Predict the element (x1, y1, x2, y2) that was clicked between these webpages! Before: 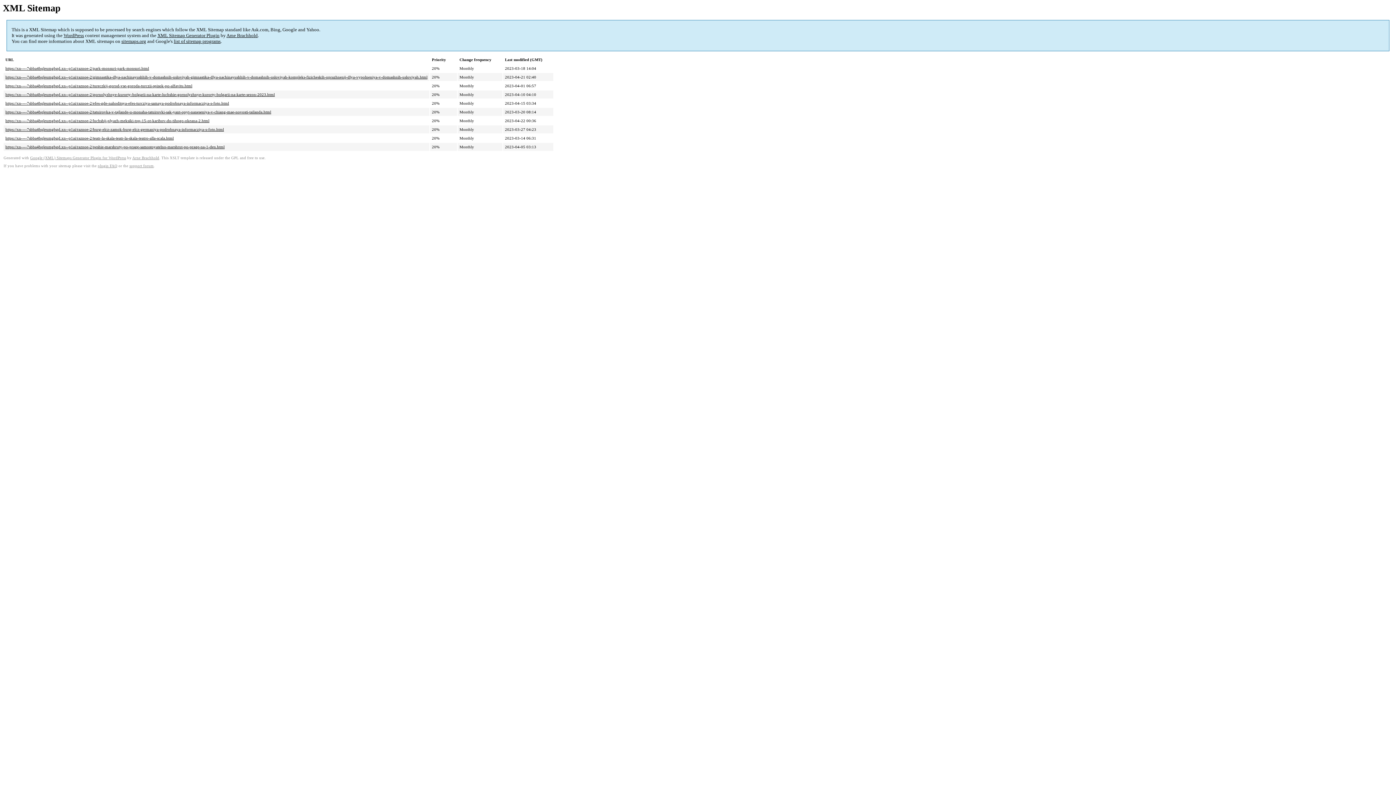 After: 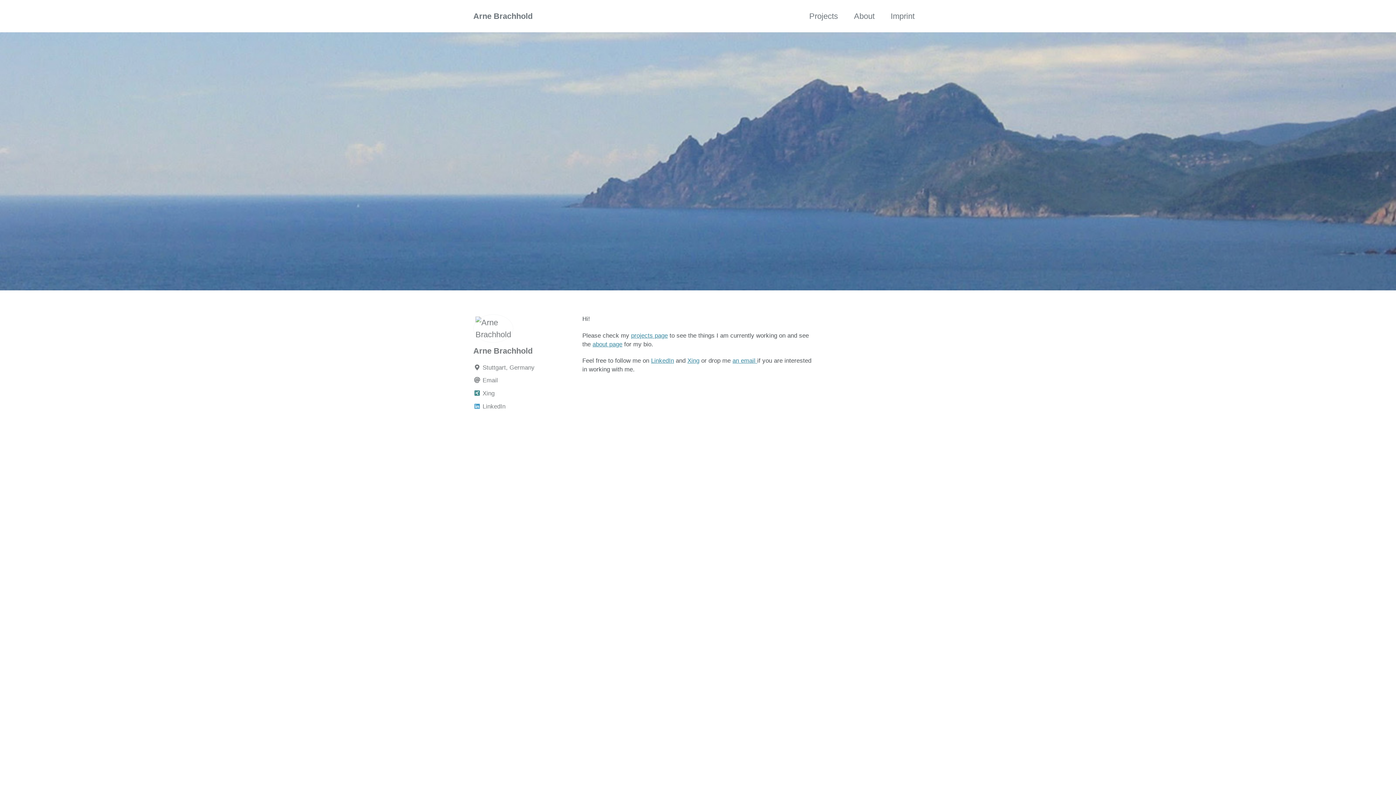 Action: bbox: (226, 32, 257, 38) label: Arne Brachhold